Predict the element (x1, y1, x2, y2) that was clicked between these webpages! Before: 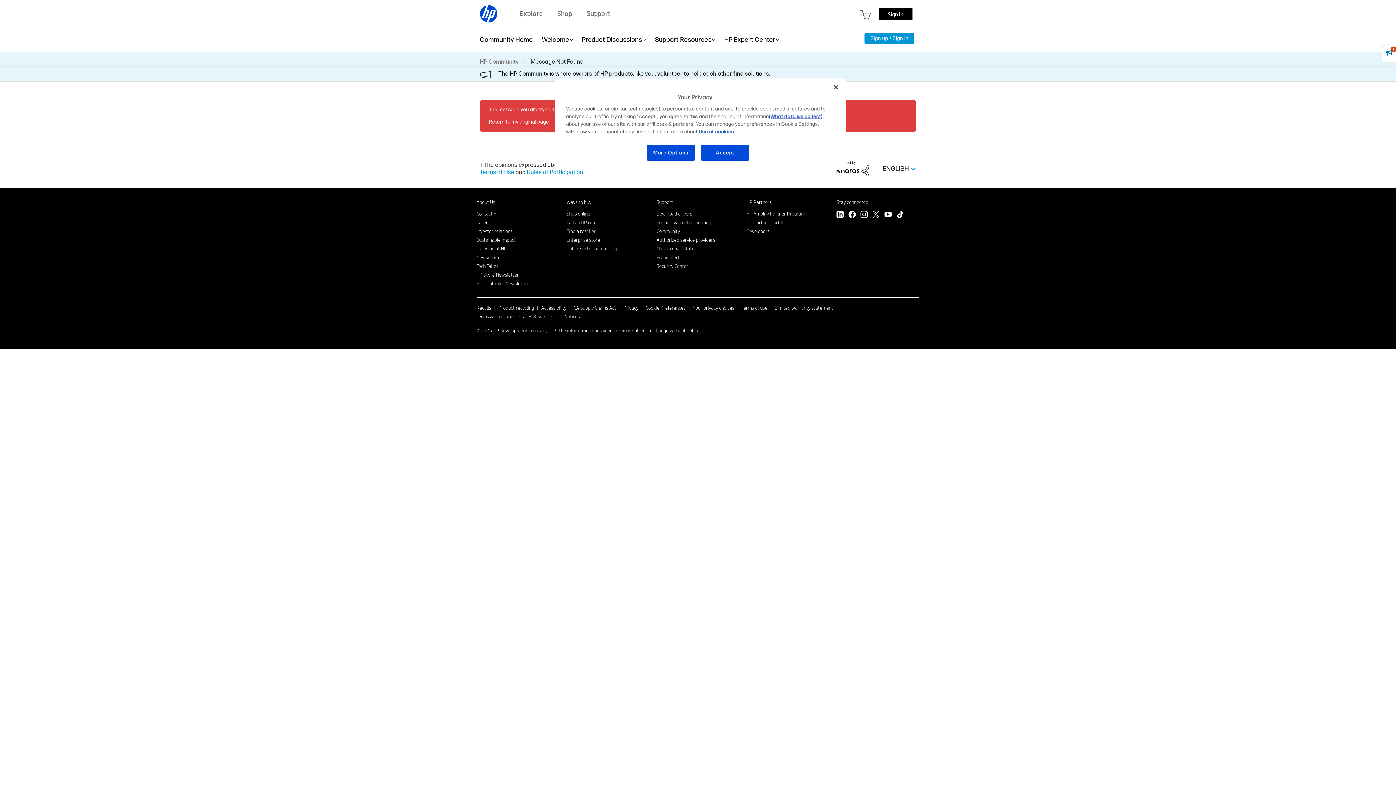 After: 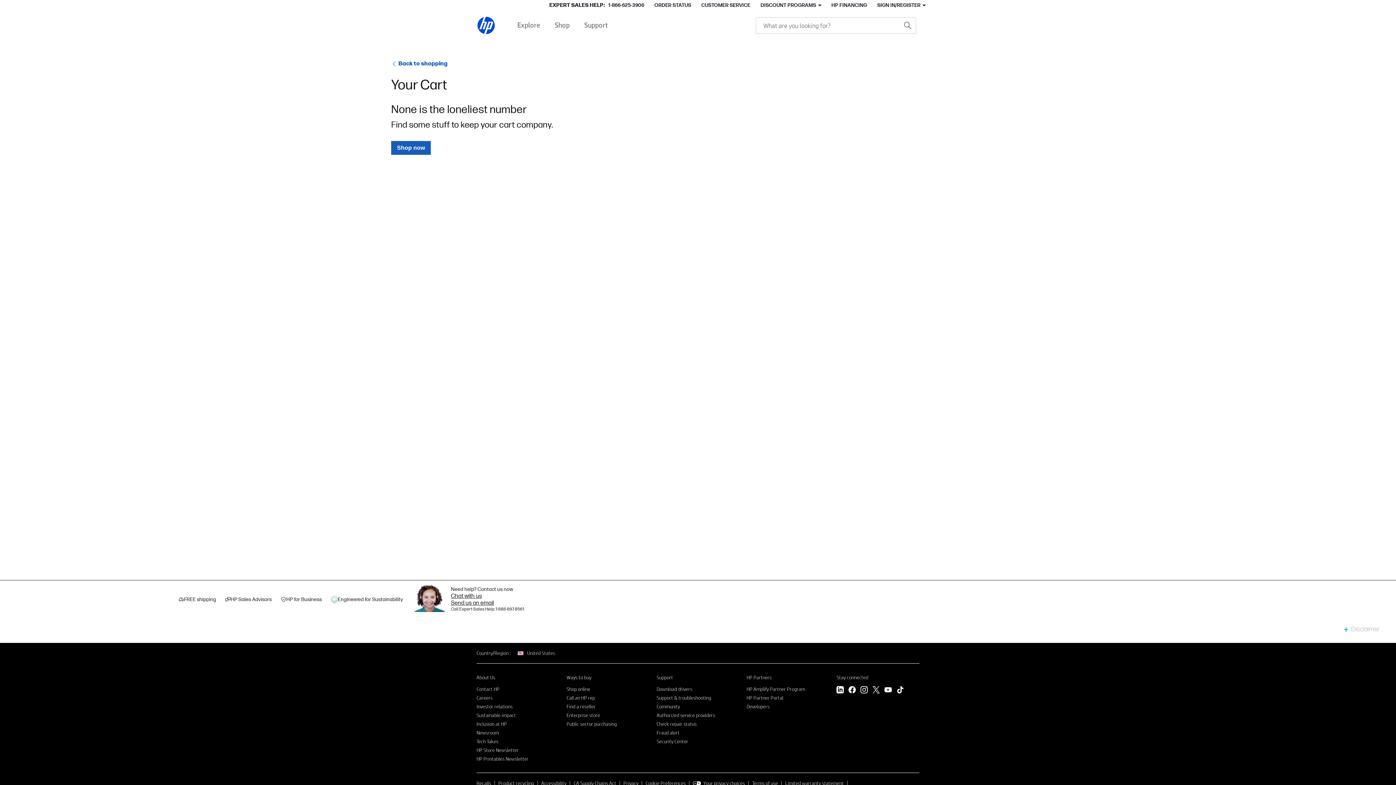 Action: bbox: (860, 10, 871, 19)